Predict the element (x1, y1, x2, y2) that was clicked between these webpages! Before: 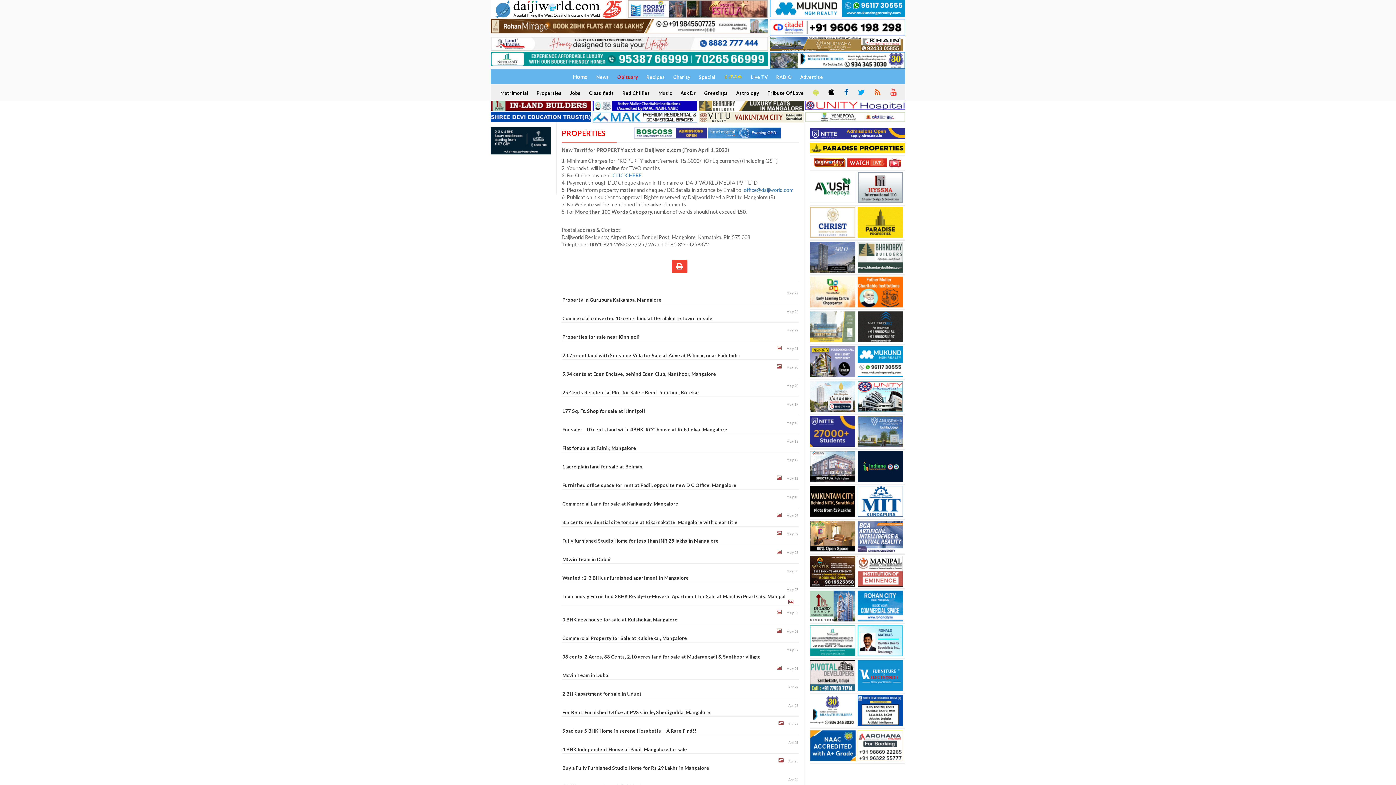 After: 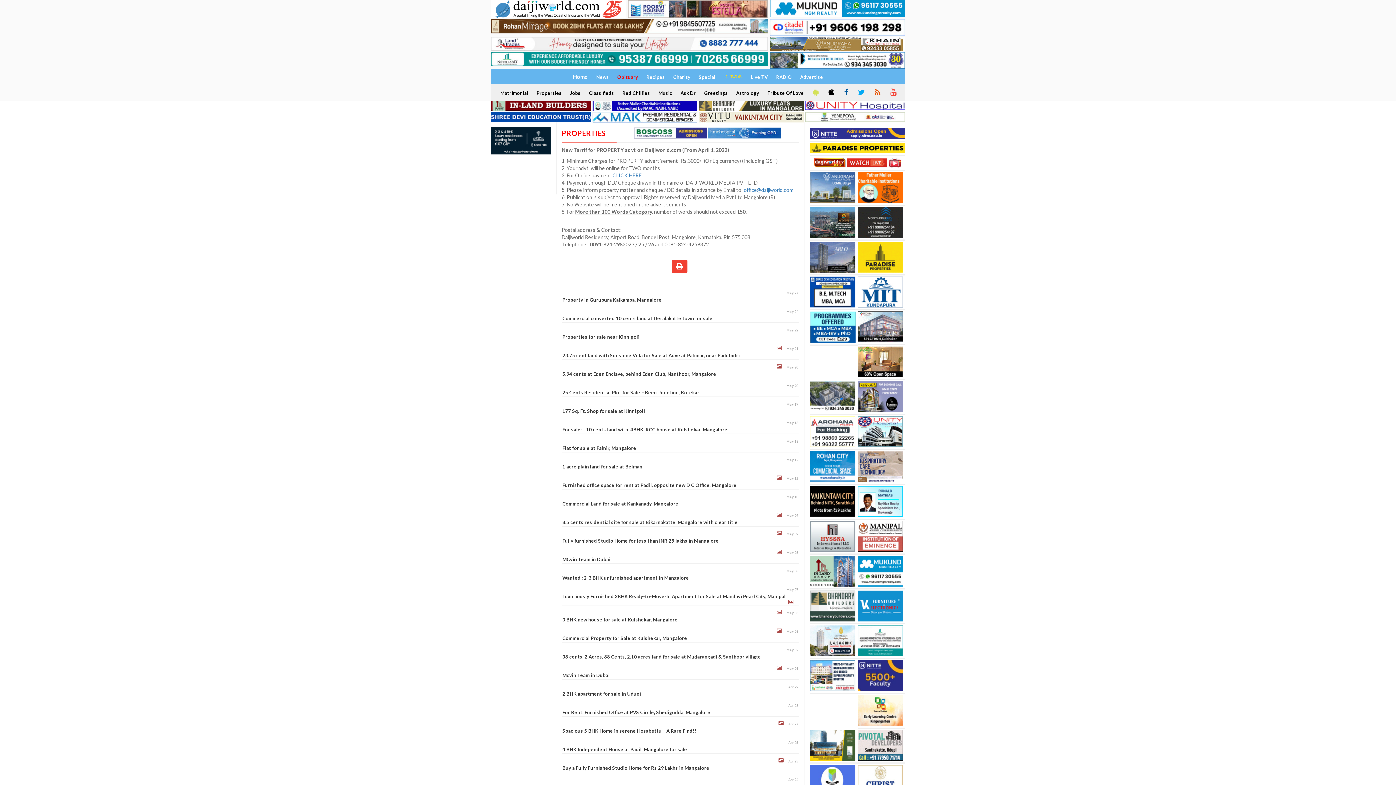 Action: bbox: (532, 87, 564, 99) label: Properties